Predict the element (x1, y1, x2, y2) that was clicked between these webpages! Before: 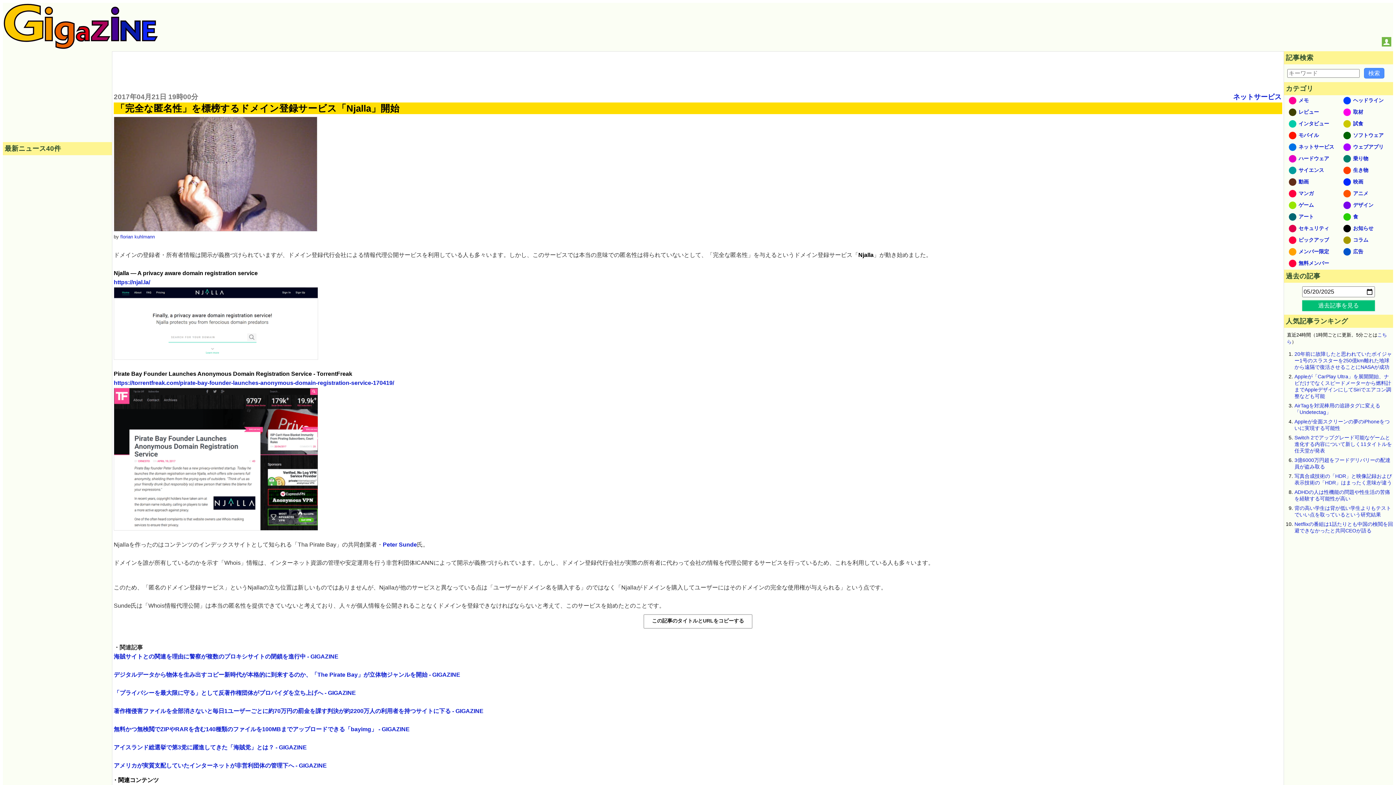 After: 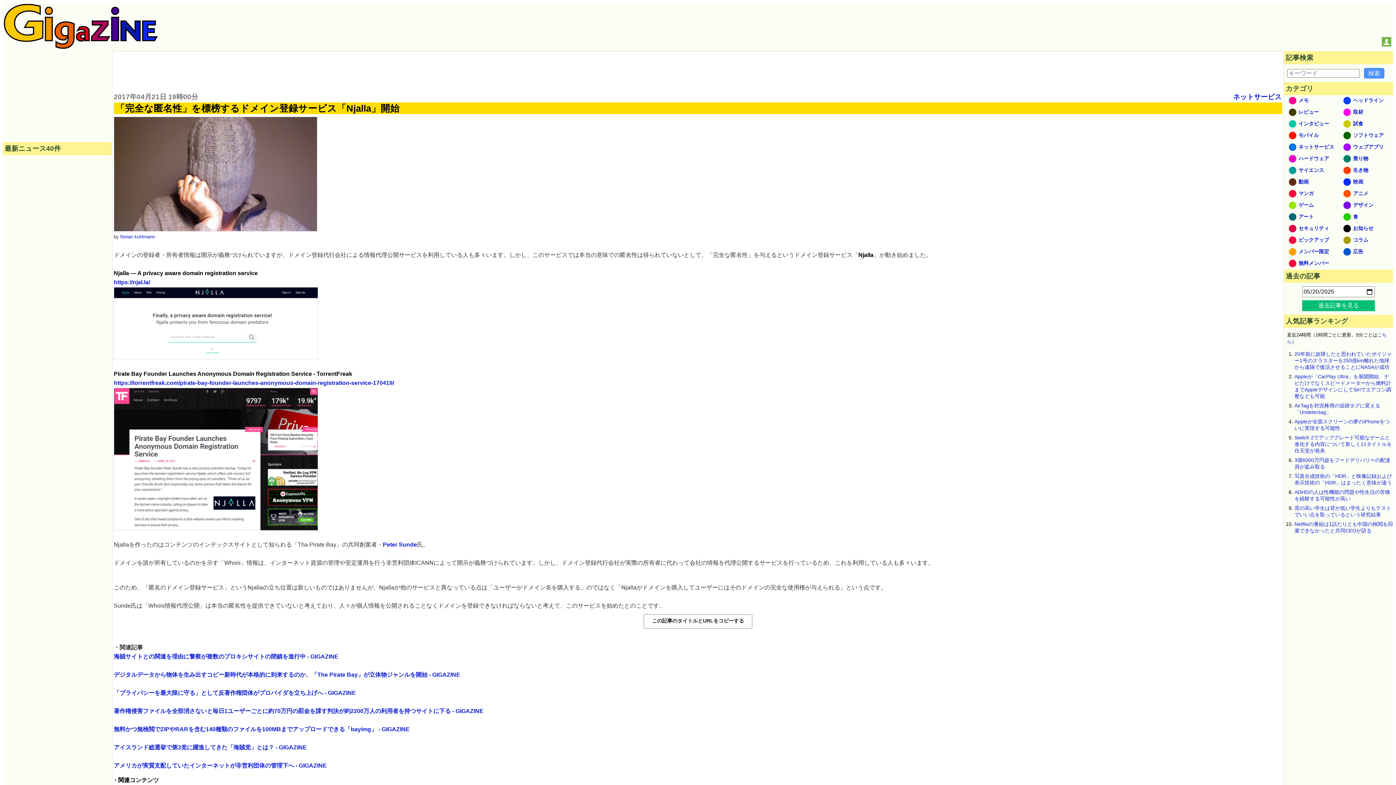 Action: label: Peter Sunde bbox: (382, 541, 417, 547)